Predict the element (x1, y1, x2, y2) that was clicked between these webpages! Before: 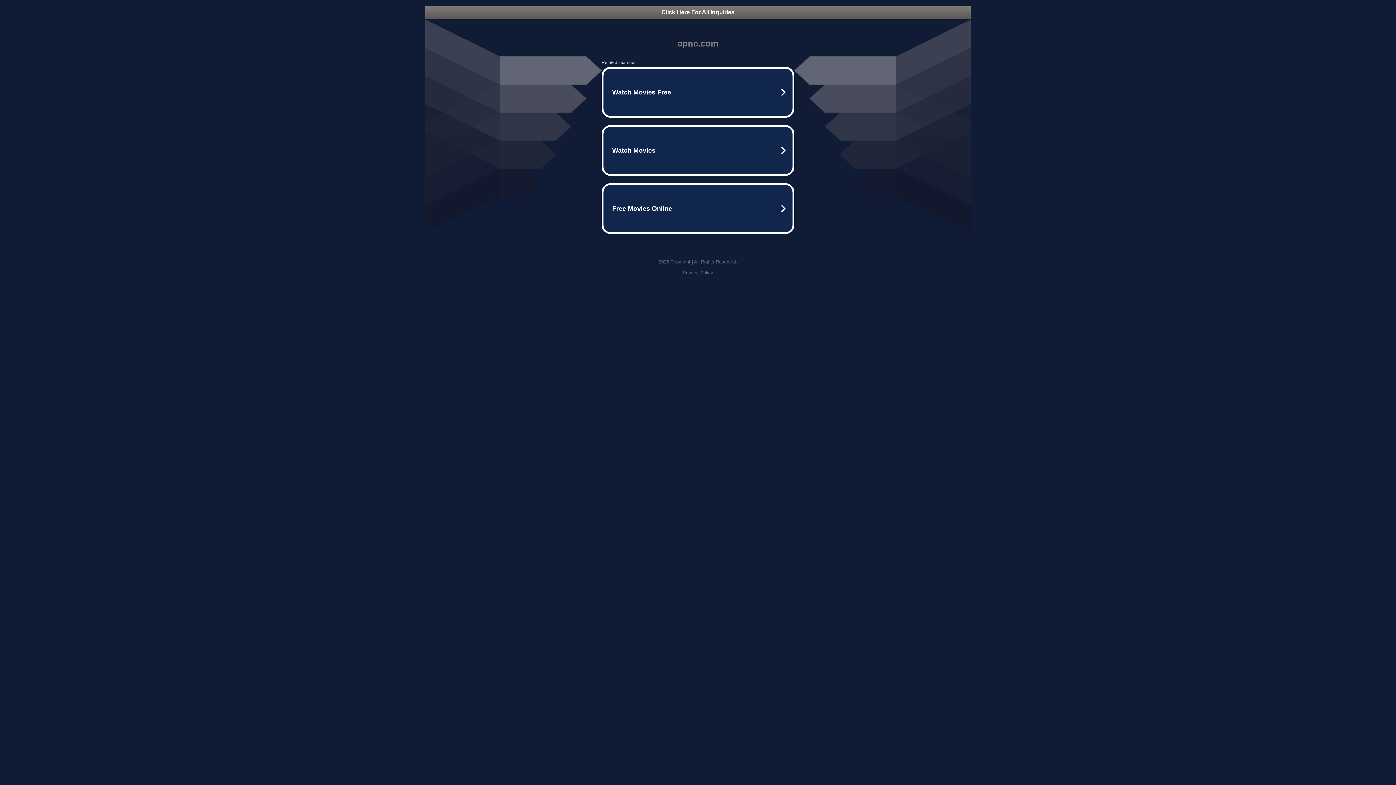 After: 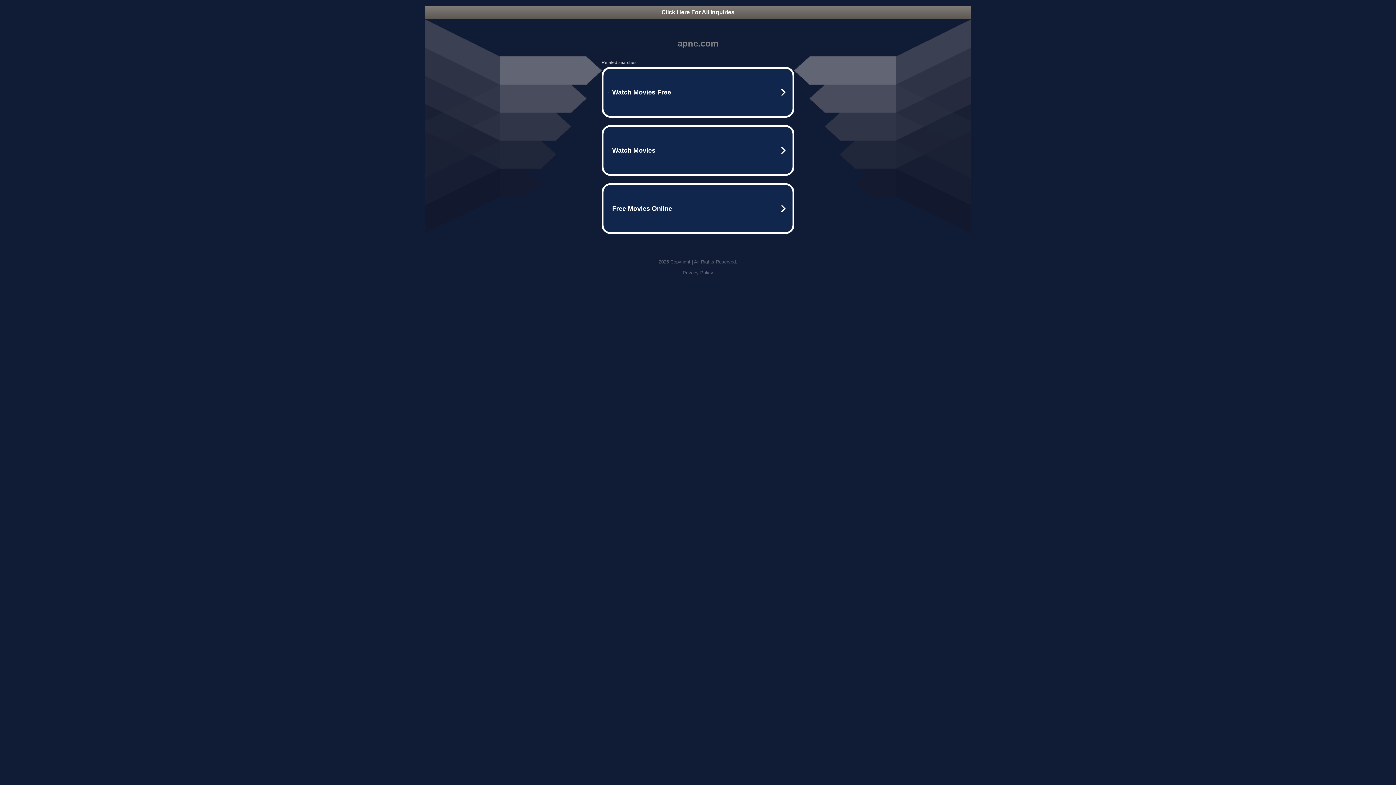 Action: label: Click Here For All Inquiries bbox: (425, 5, 970, 18)